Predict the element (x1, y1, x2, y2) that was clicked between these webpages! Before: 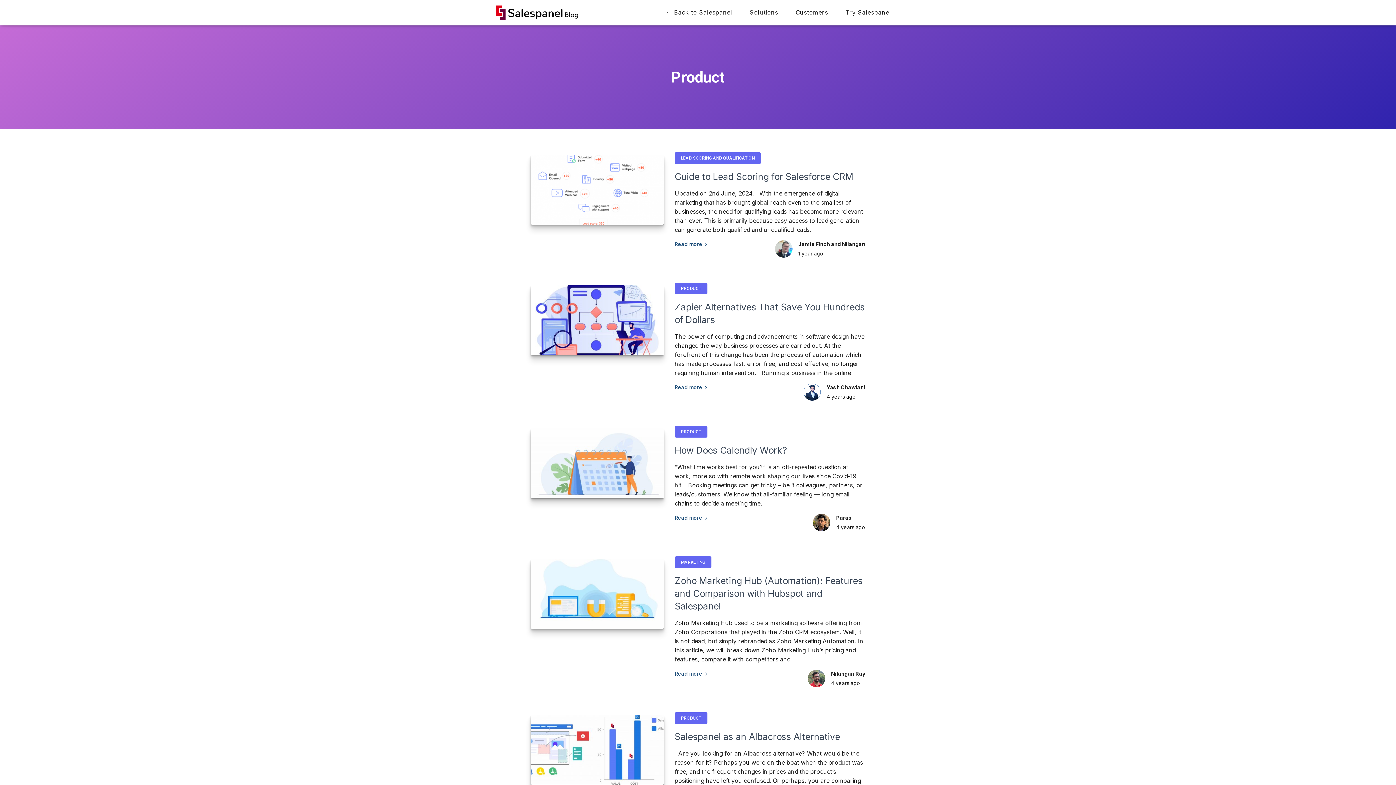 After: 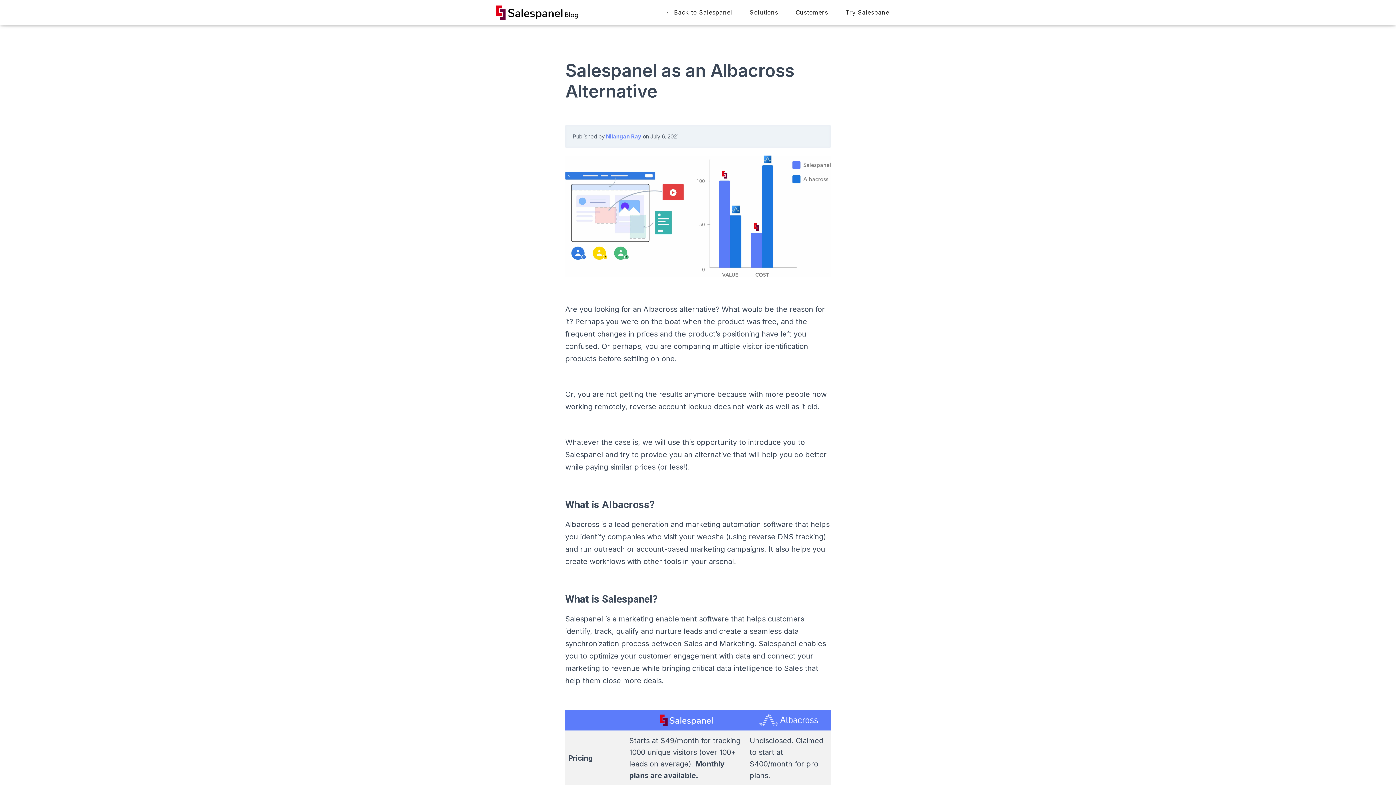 Action: bbox: (674, 731, 840, 742) label: Salespanel as an Albacross Alternative